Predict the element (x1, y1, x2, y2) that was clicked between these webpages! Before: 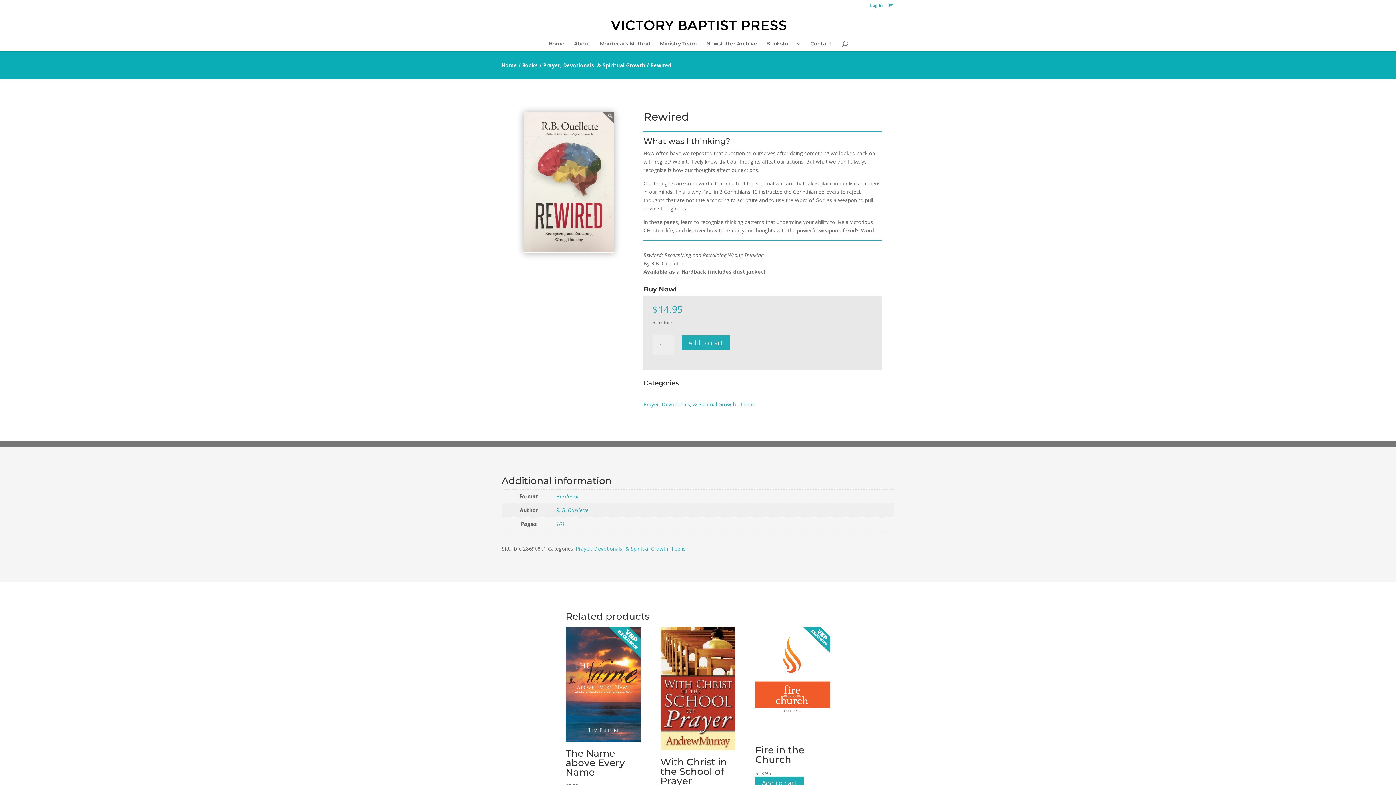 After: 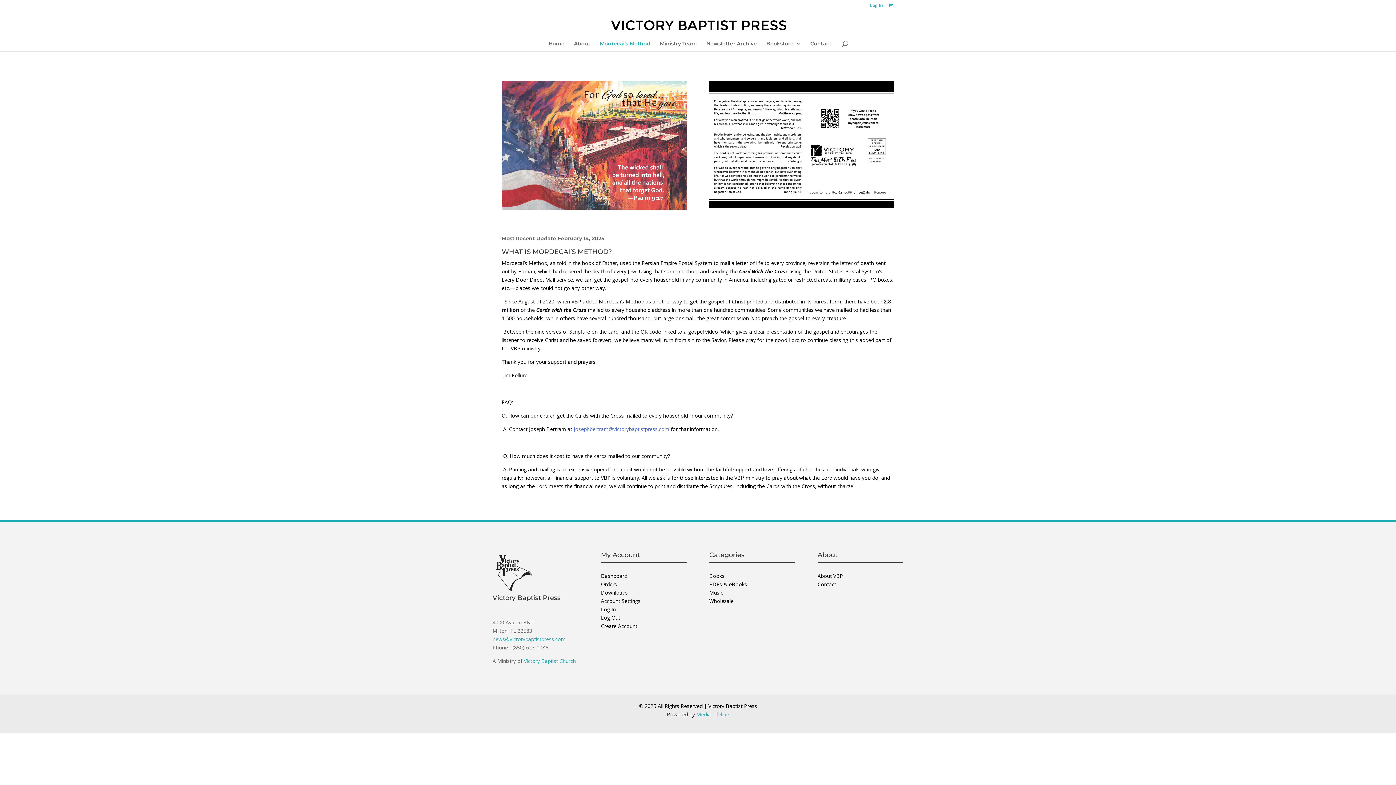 Action: bbox: (600, 41, 650, 51) label: Mordecai’s Method